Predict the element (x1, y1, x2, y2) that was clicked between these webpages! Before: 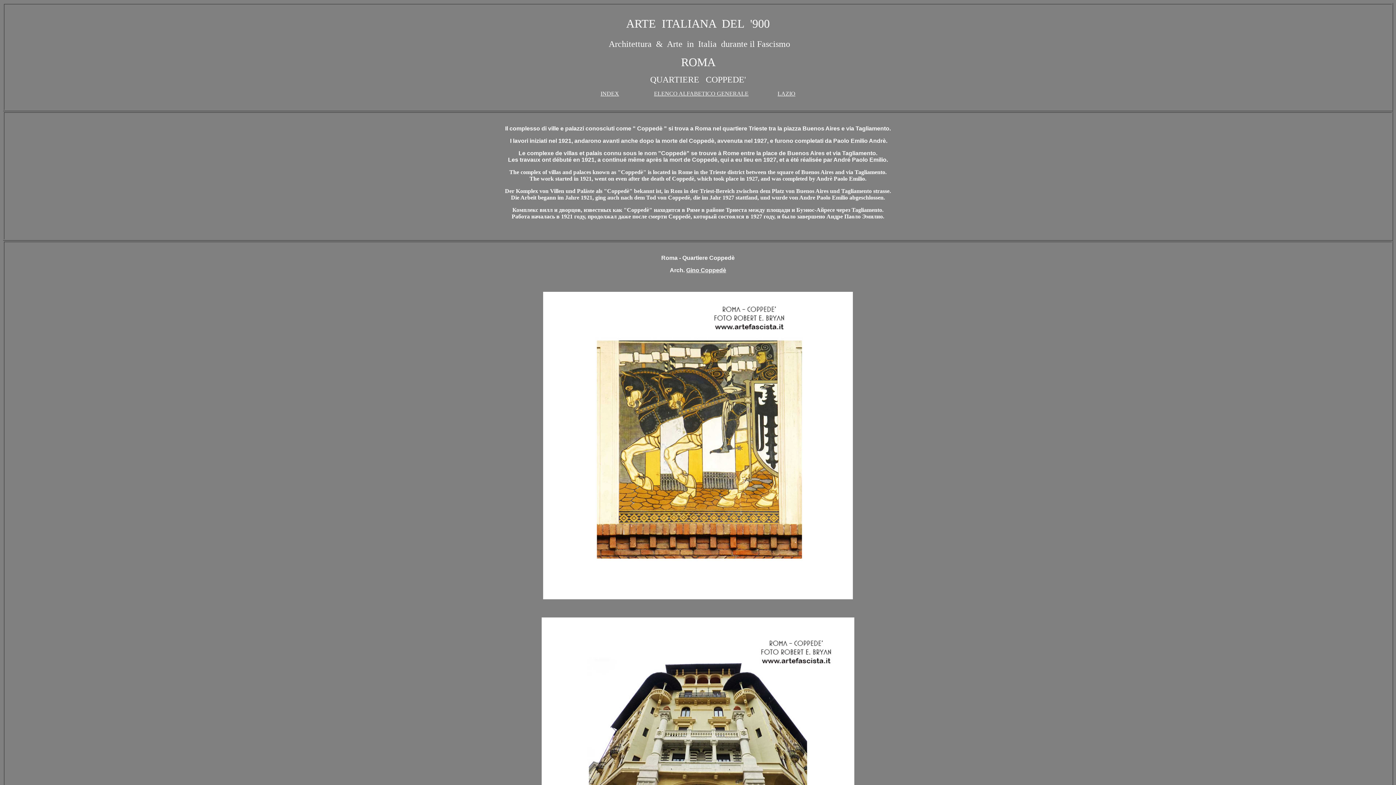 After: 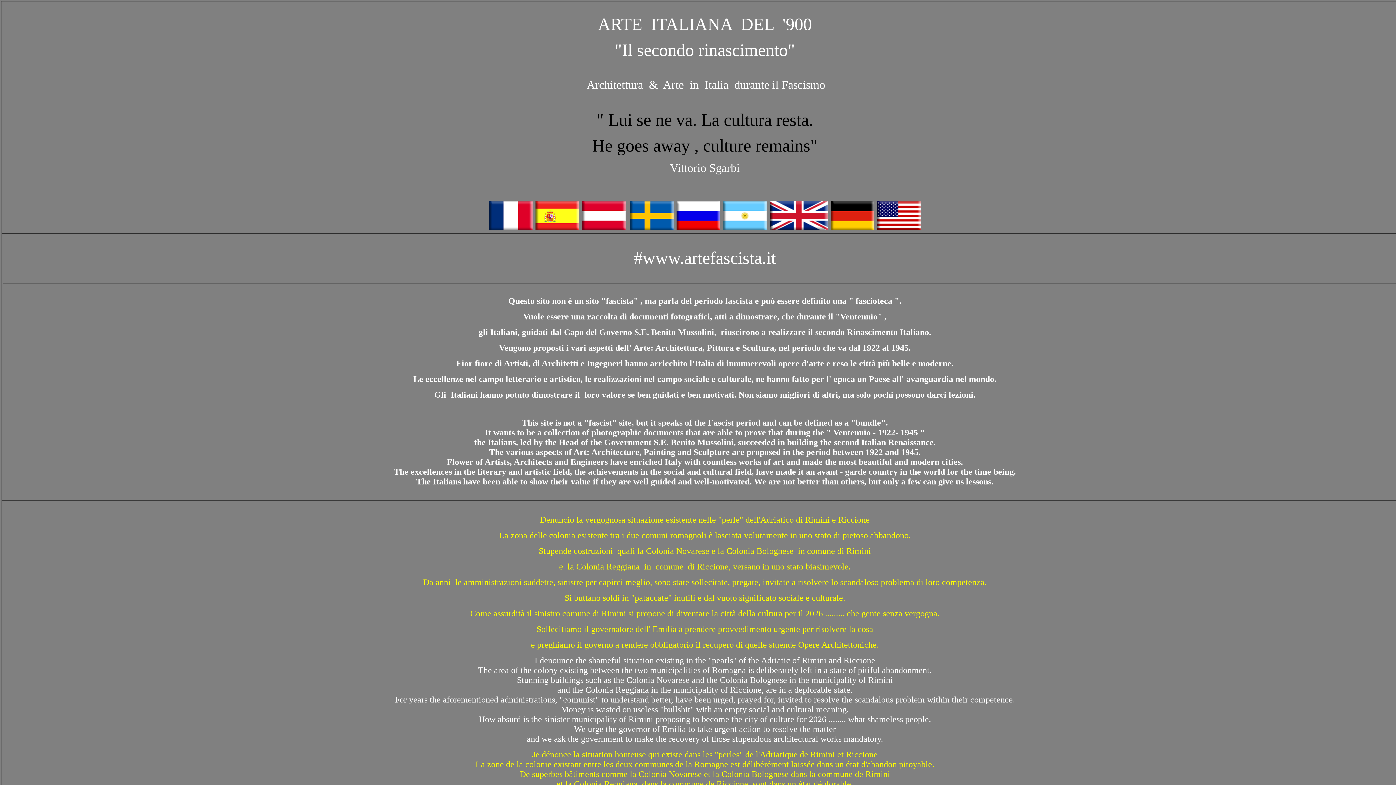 Action: bbox: (600, 90, 619, 96) label: INDEX